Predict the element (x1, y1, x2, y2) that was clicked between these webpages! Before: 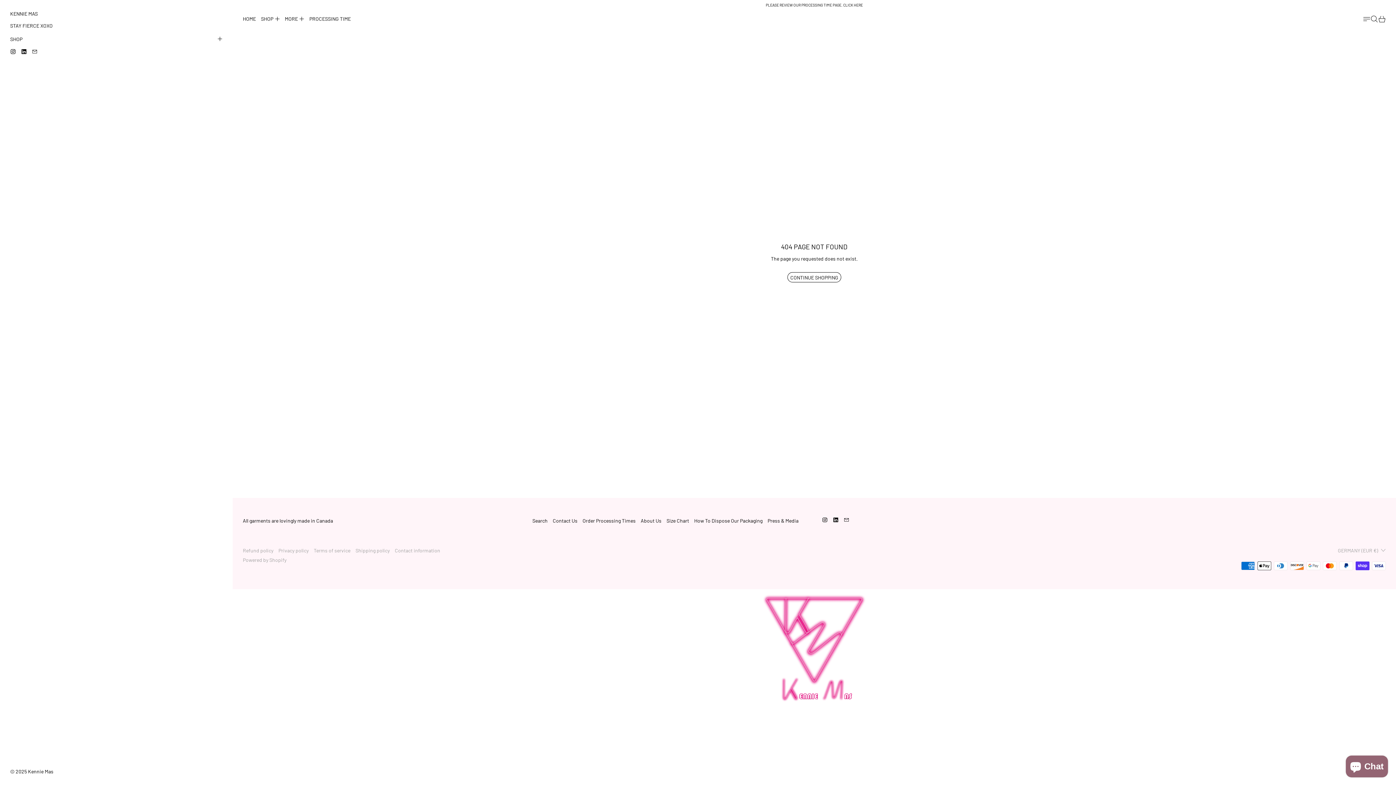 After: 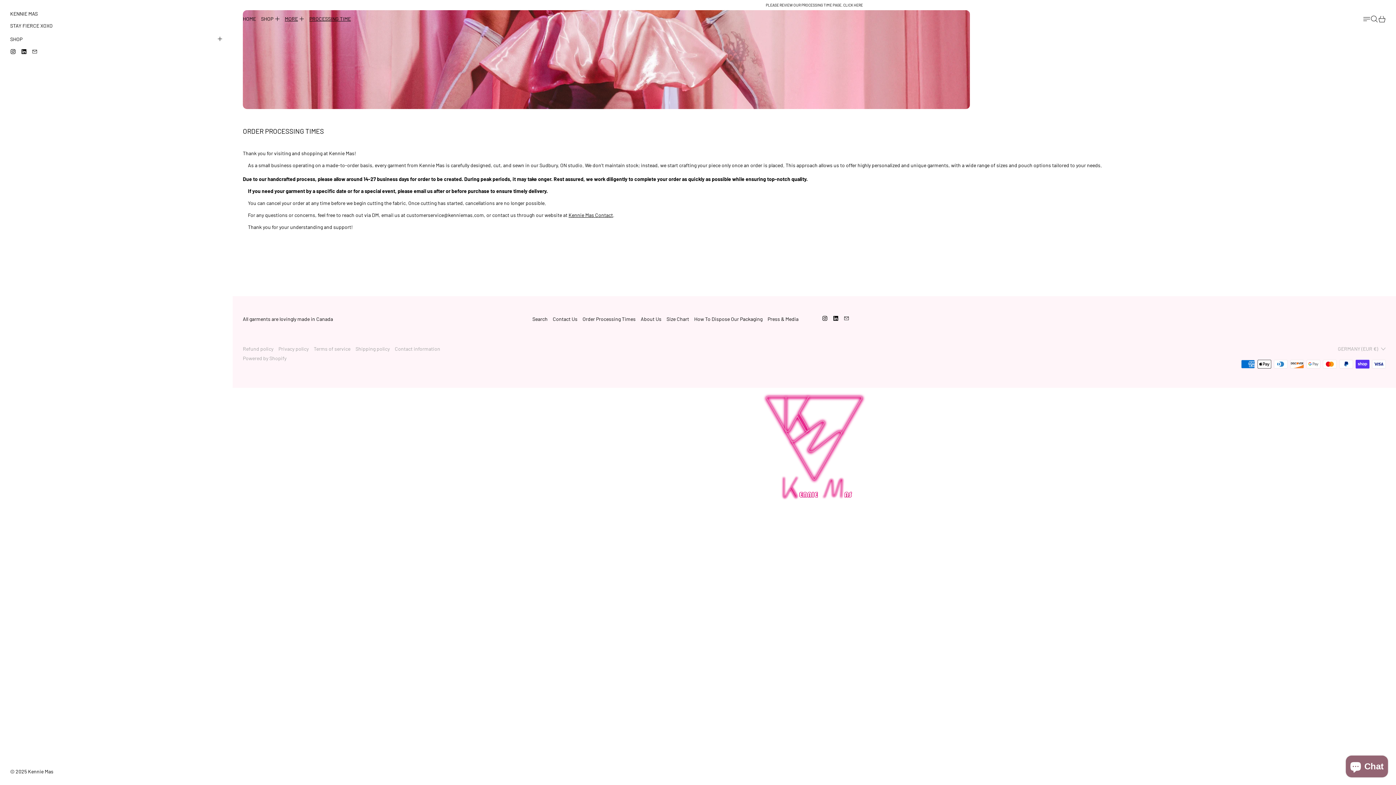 Action: label: PLEASE REVIEW OUR PROCESSING TIME PAGE. CLICK HERE bbox: (232, 0, 1396, 10)